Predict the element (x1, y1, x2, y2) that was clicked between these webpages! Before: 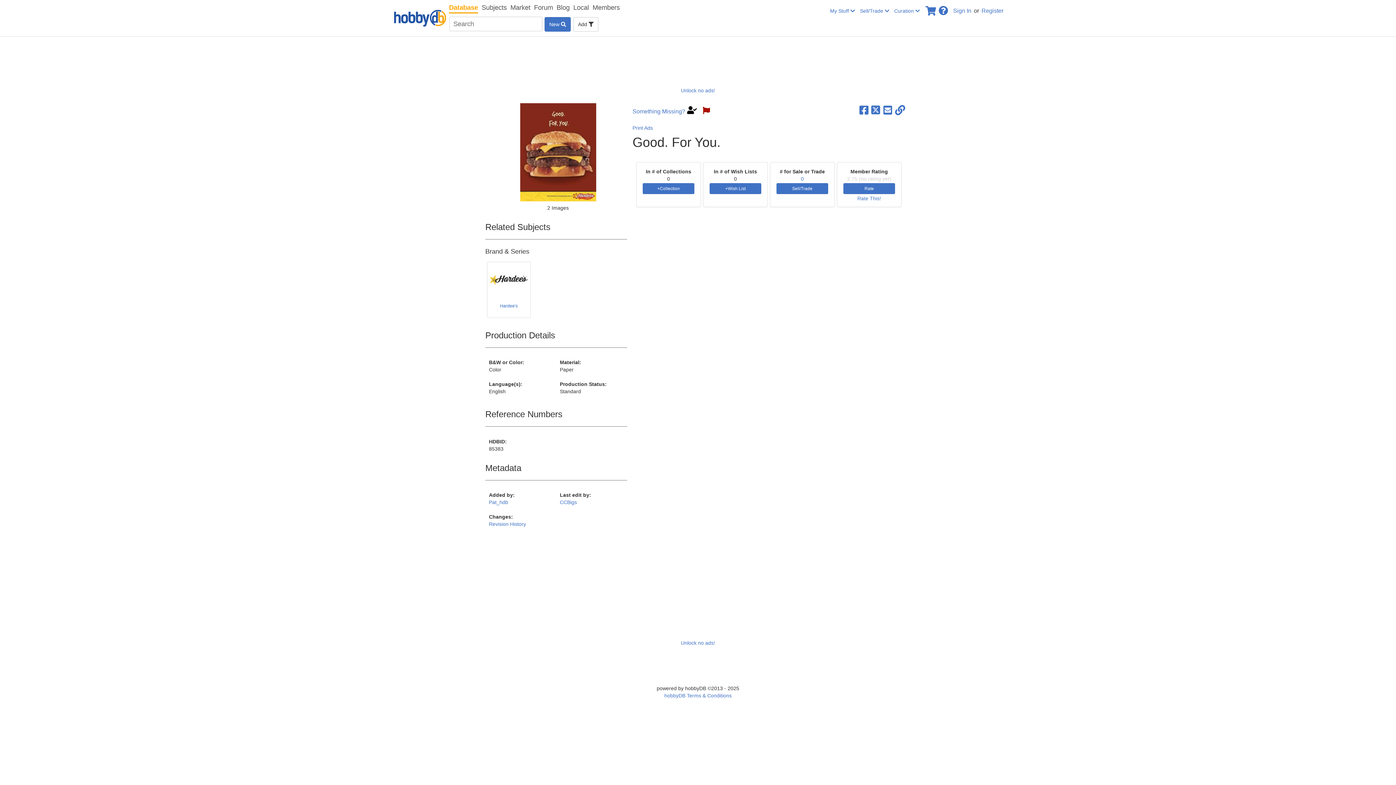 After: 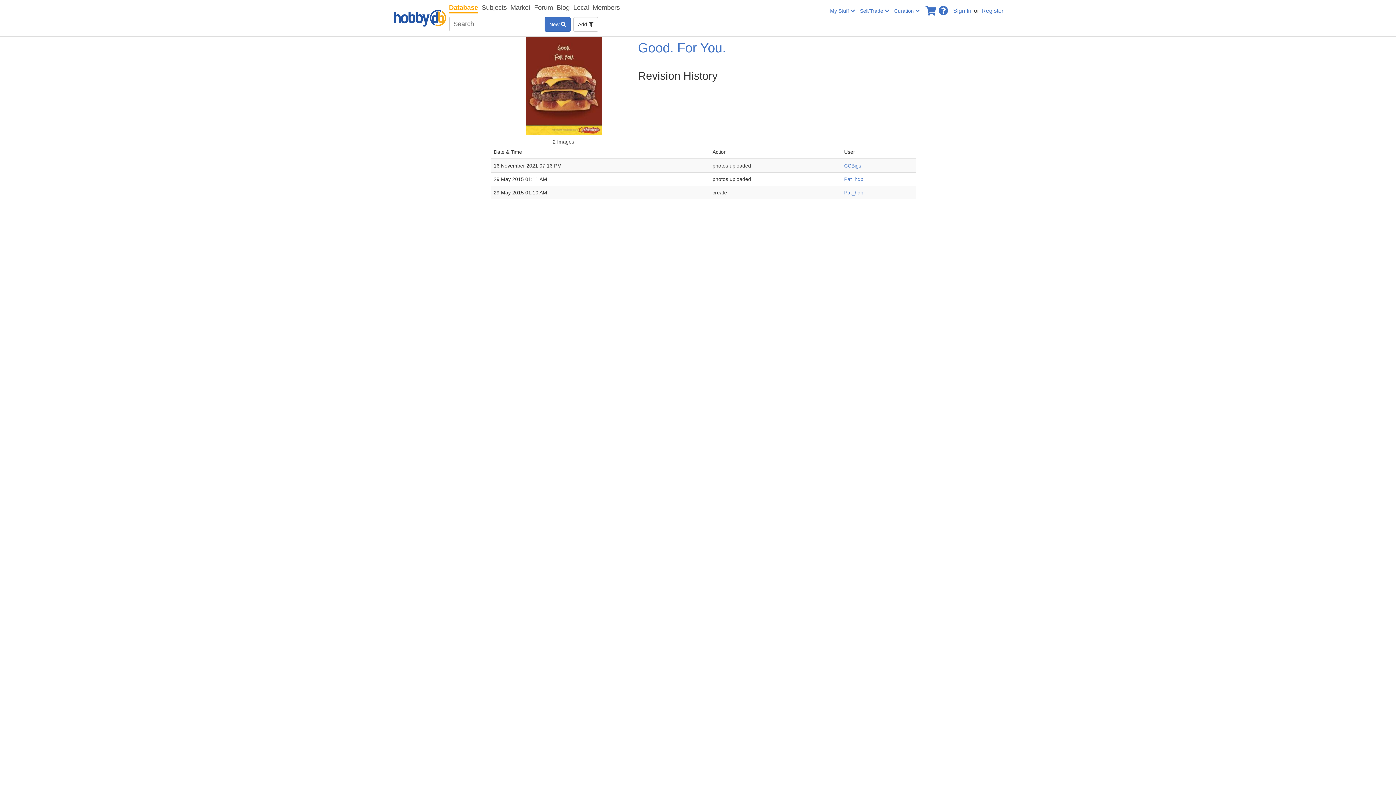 Action: label: Revision History bbox: (489, 521, 526, 527)